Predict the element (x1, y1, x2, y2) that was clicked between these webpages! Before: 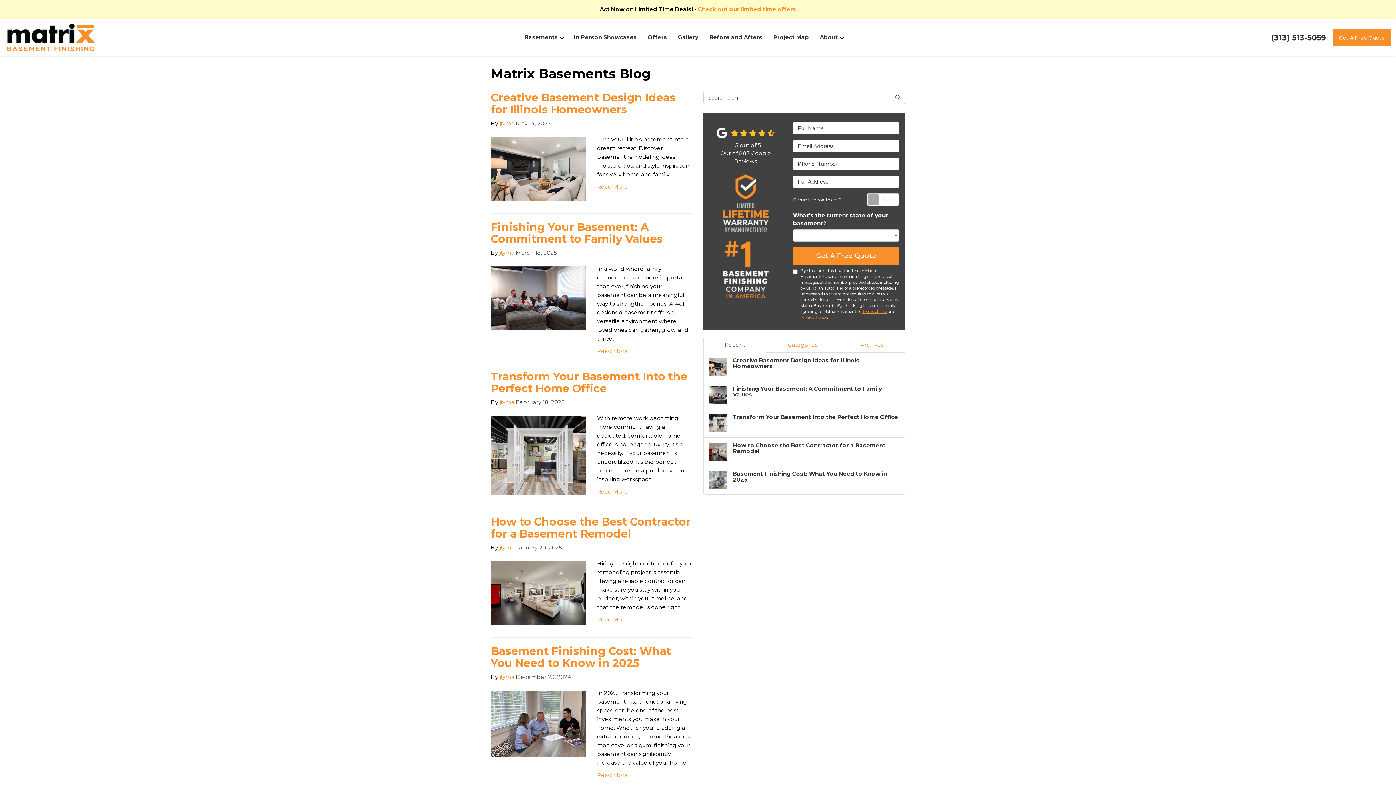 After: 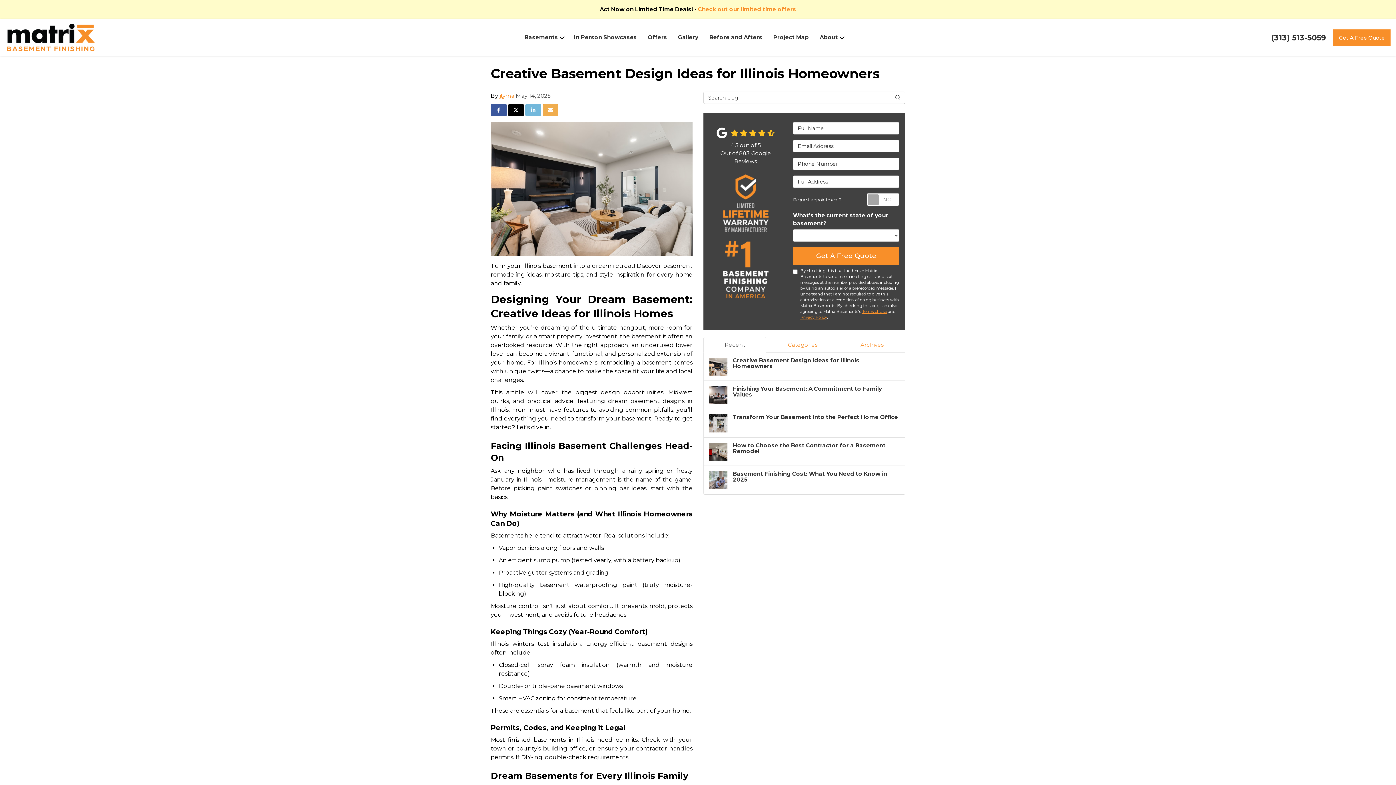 Action: bbox: (704, 352, 905, 381) label: Creative Basement Design Ideas for Illinois Homeowners